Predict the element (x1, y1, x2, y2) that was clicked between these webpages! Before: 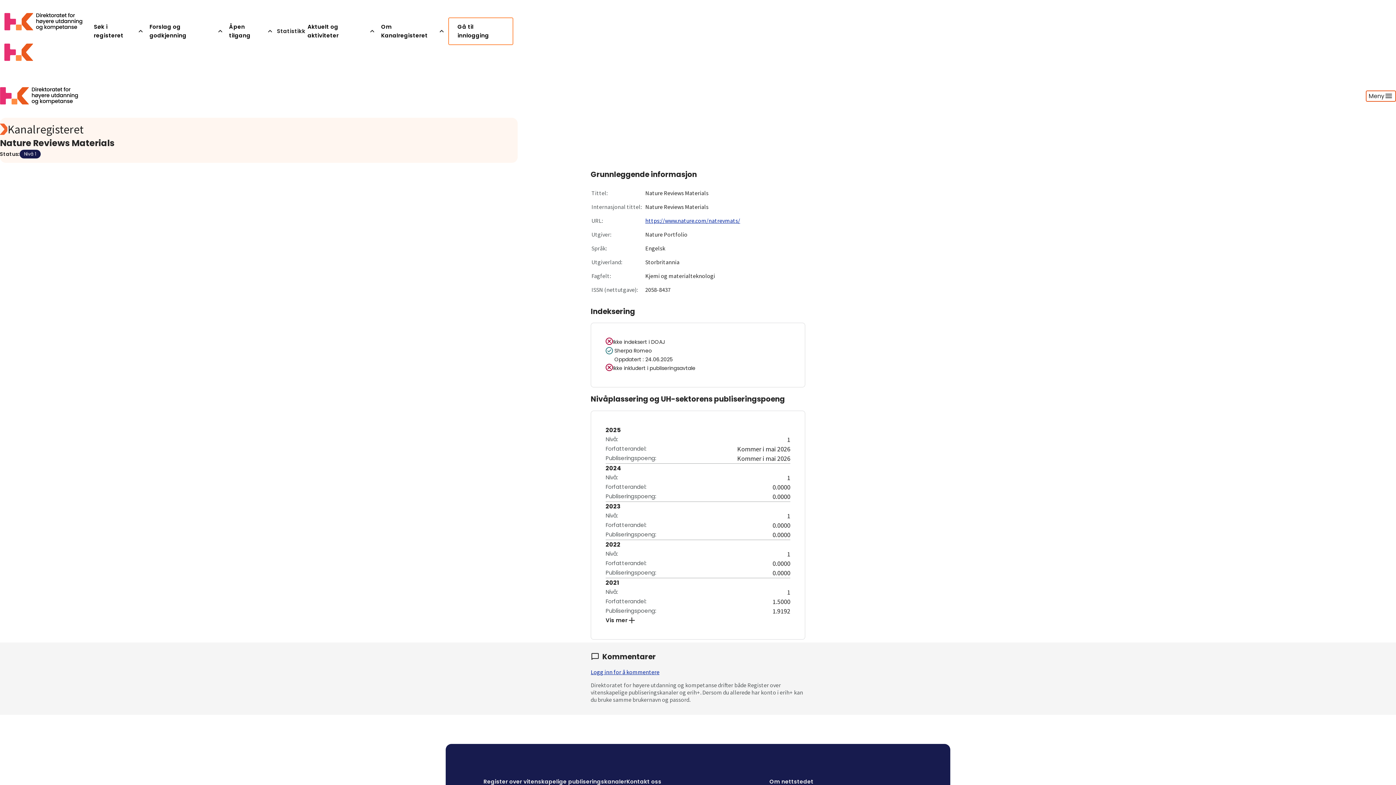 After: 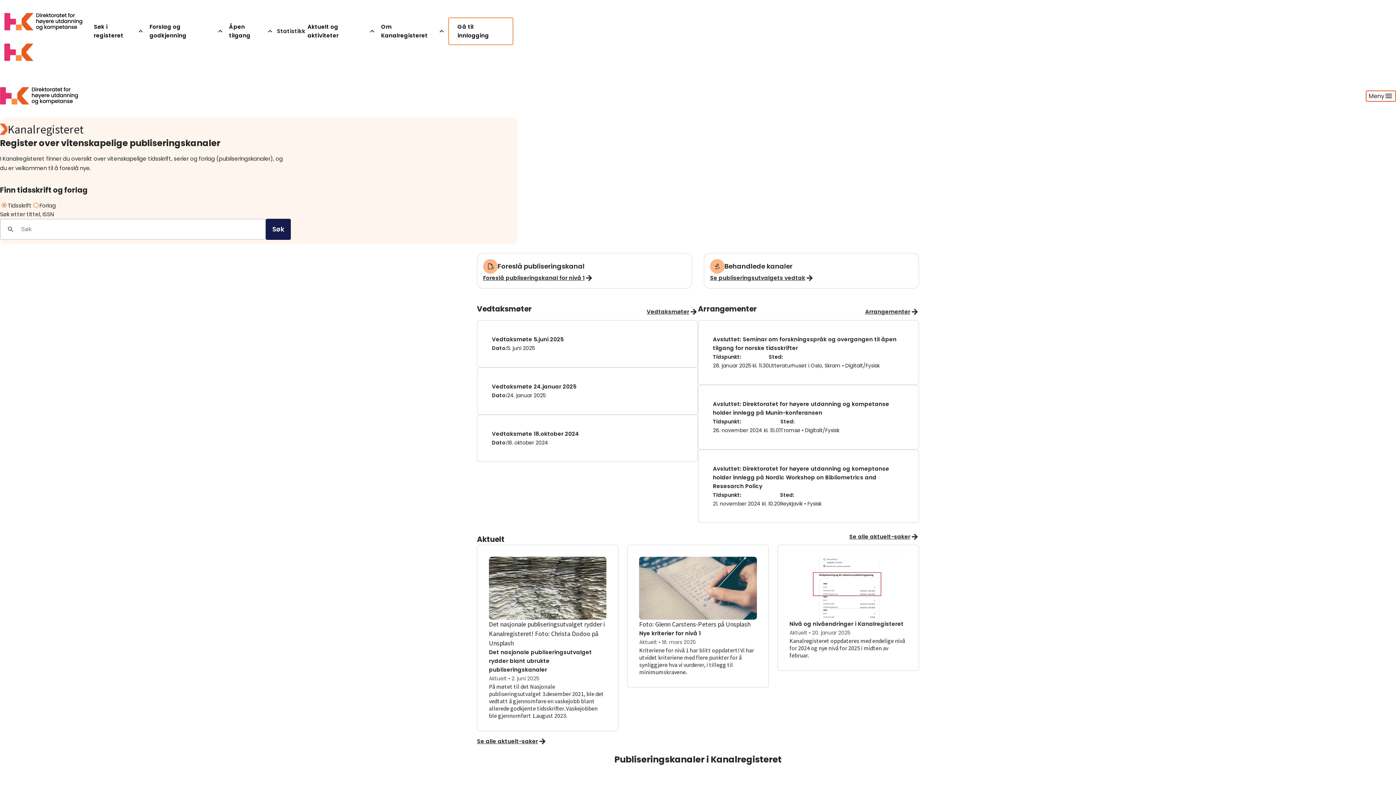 Action: bbox: (0, 74, 87, 117) label: Logo HKDir